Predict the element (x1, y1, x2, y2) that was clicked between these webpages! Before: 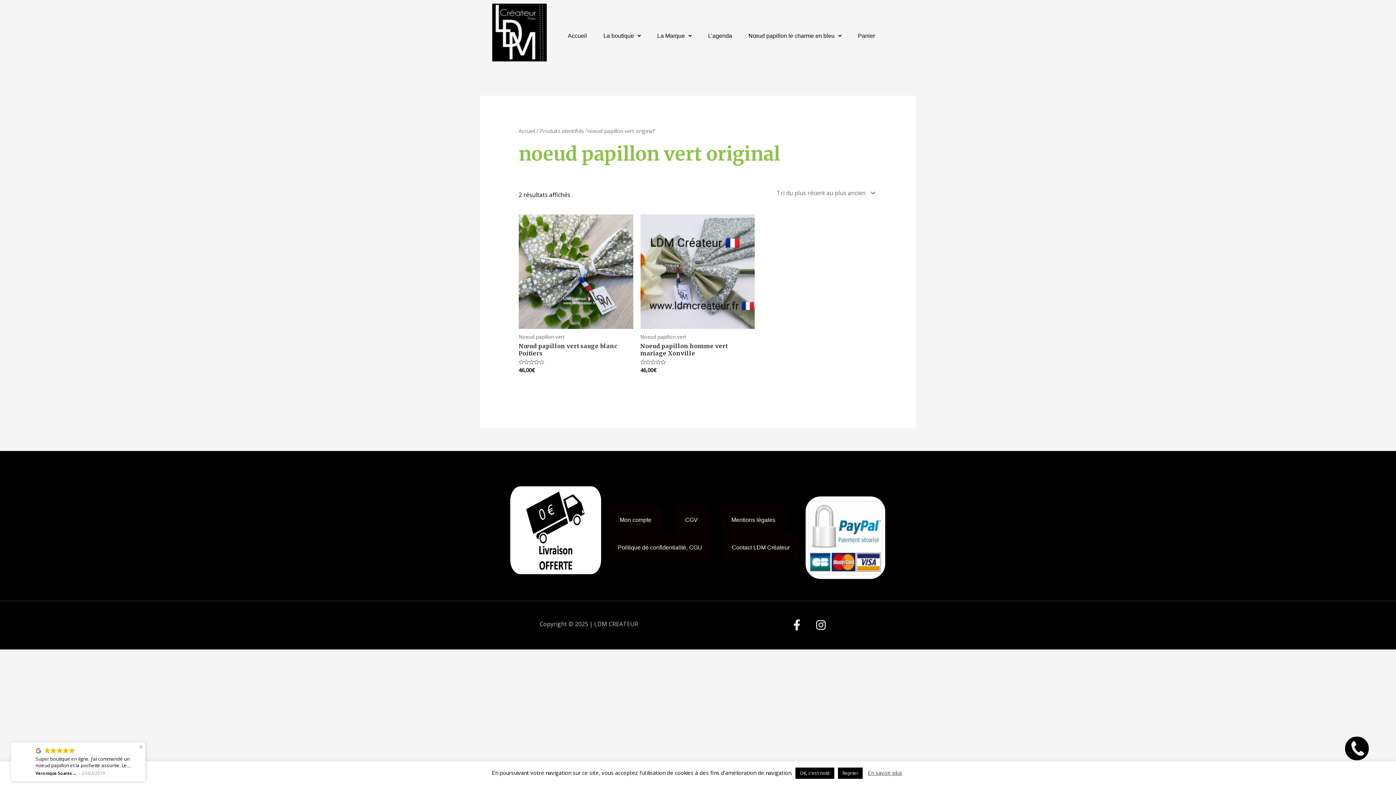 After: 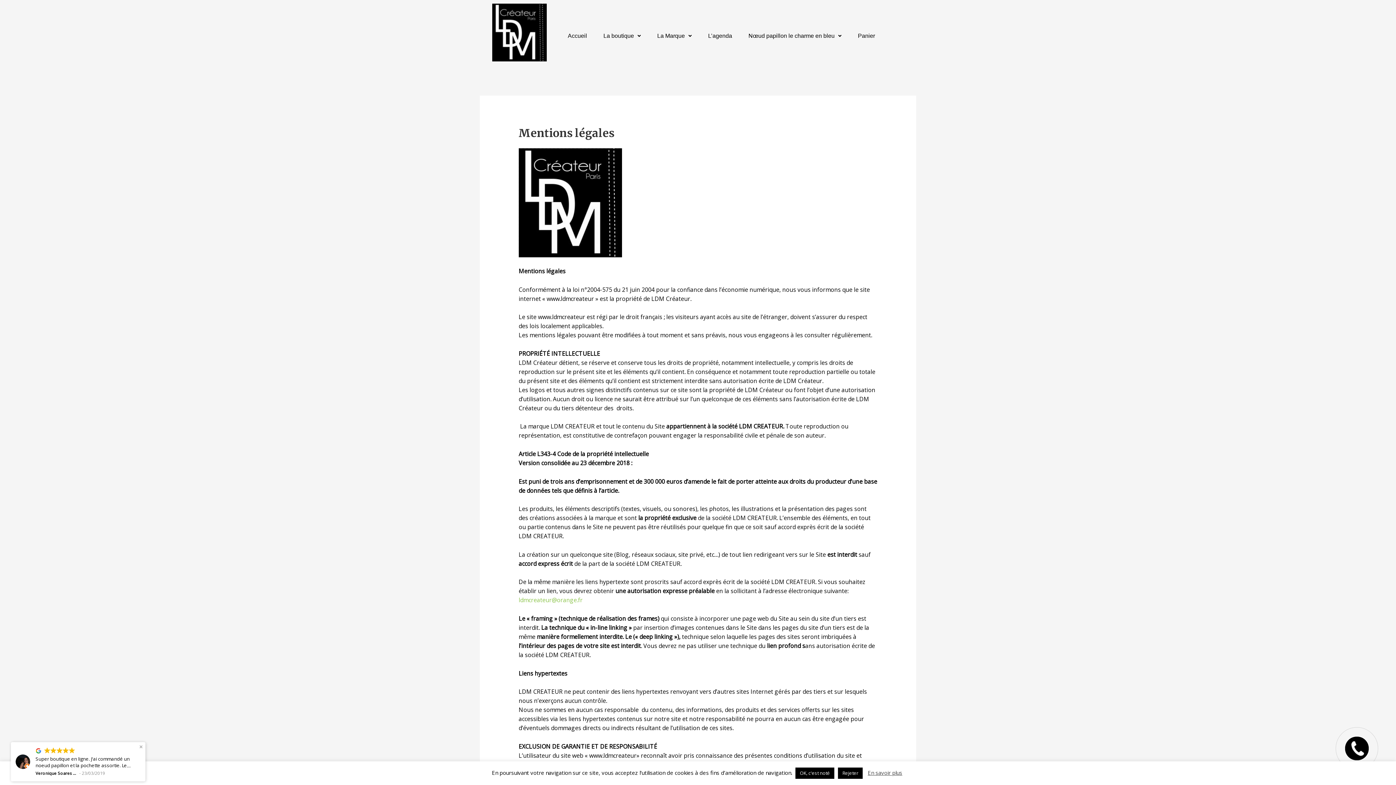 Action: bbox: (720, 506, 786, 534) label: Mentions légales